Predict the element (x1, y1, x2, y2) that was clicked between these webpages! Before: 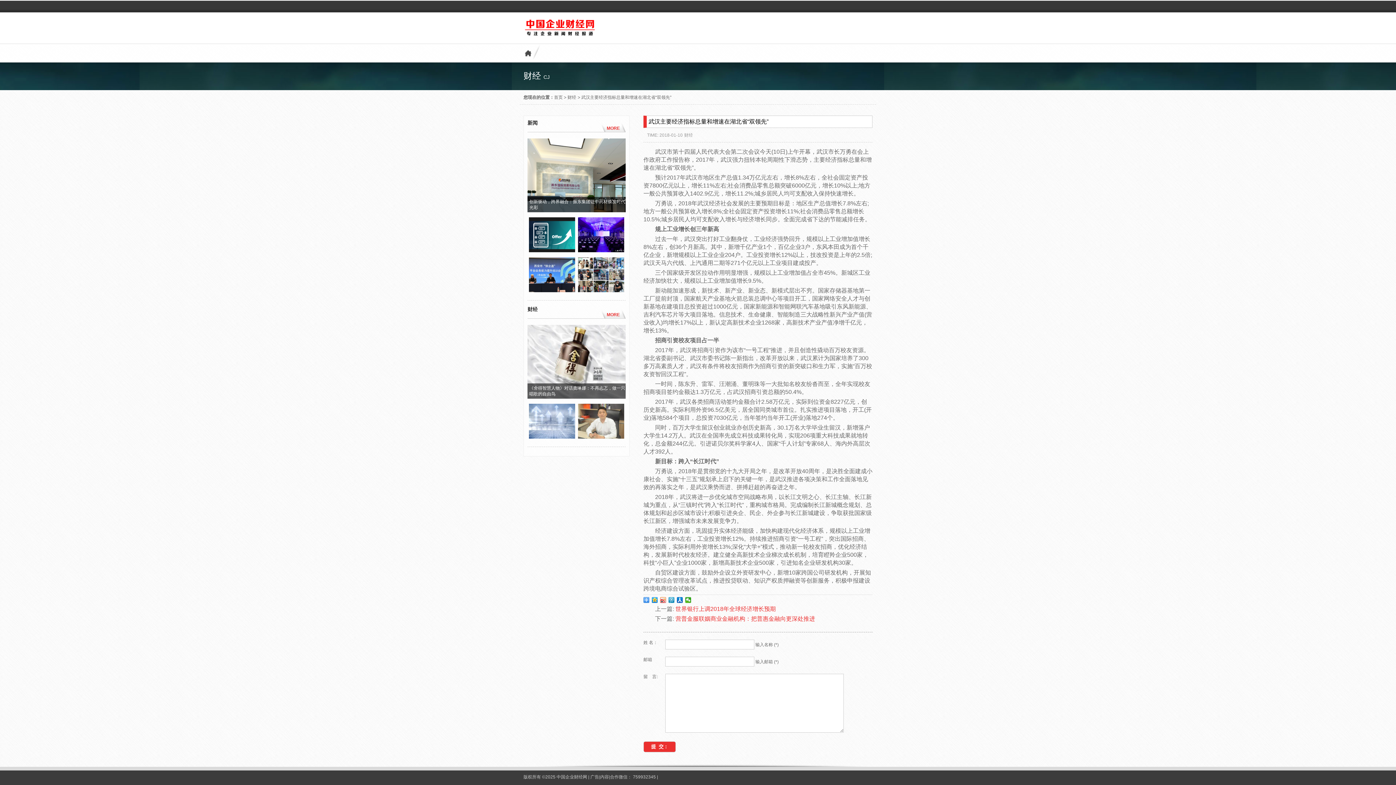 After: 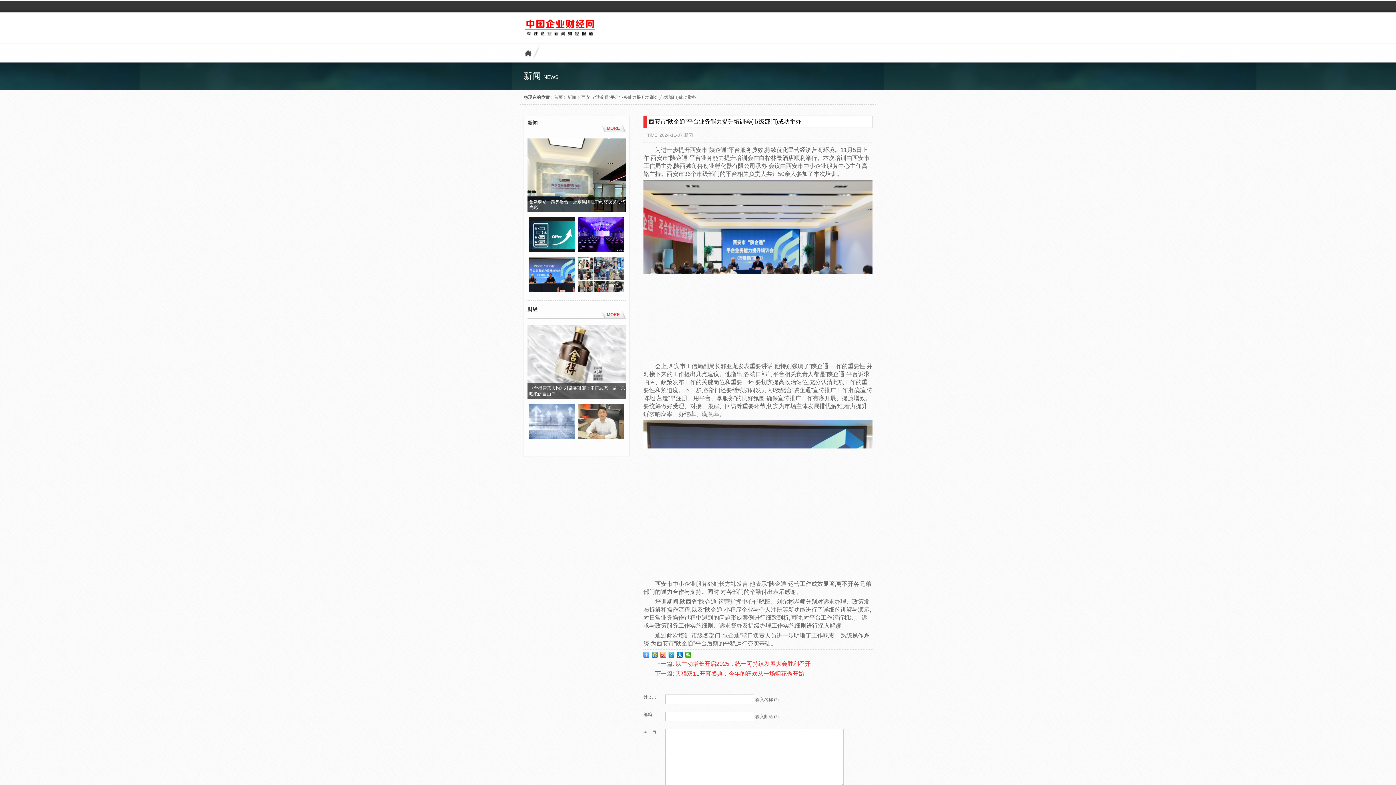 Action: bbox: (529, 287, 575, 293)